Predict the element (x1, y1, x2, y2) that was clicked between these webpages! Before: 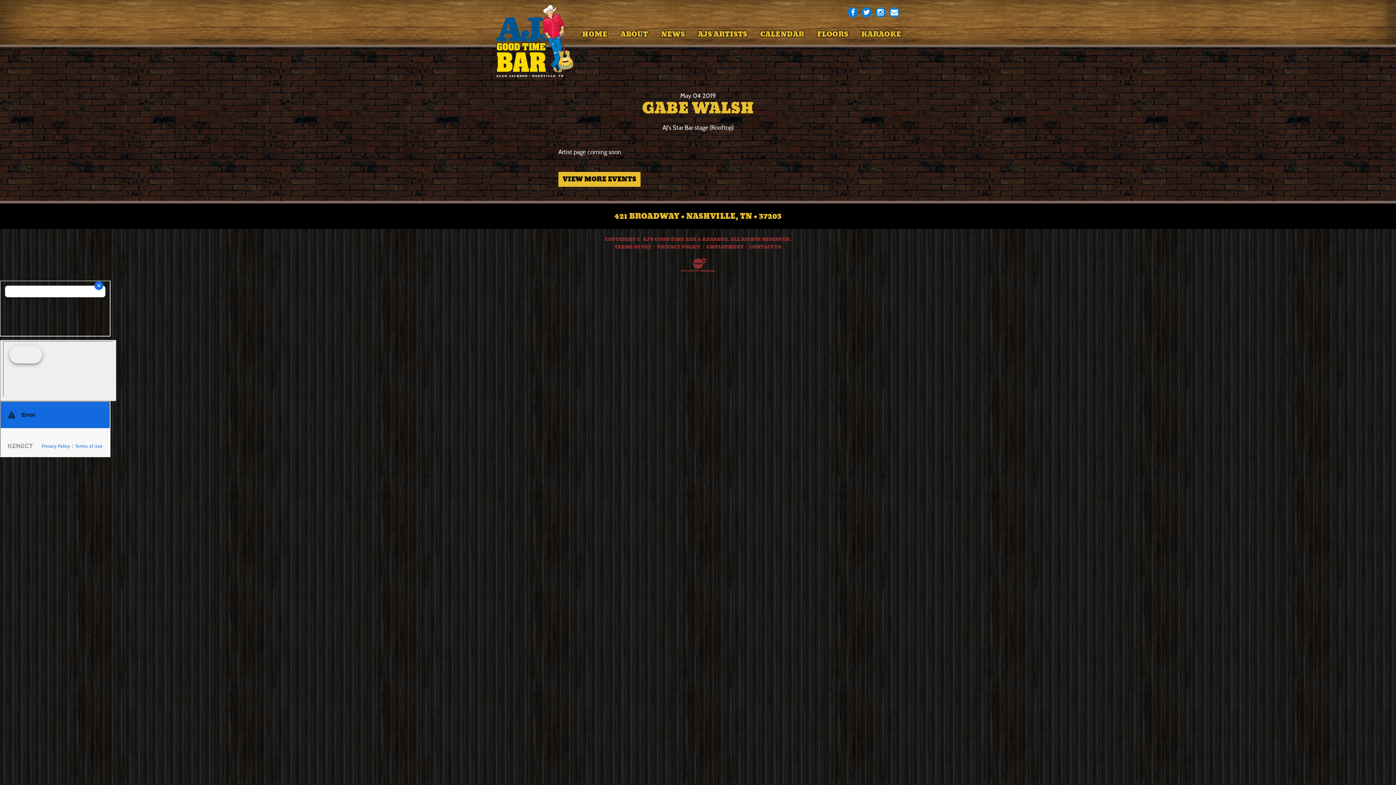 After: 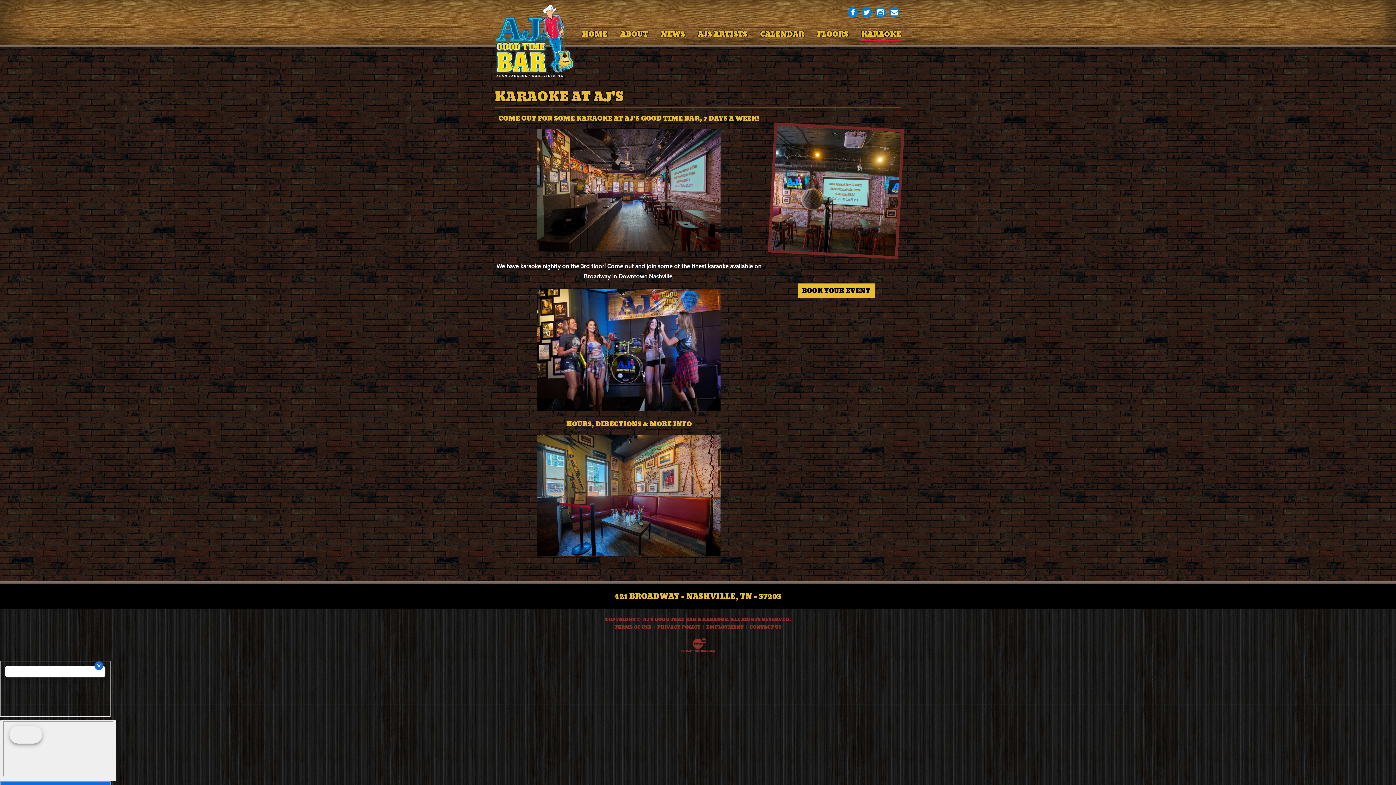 Action: bbox: (861, 29, 901, 41) label: KARAOKE